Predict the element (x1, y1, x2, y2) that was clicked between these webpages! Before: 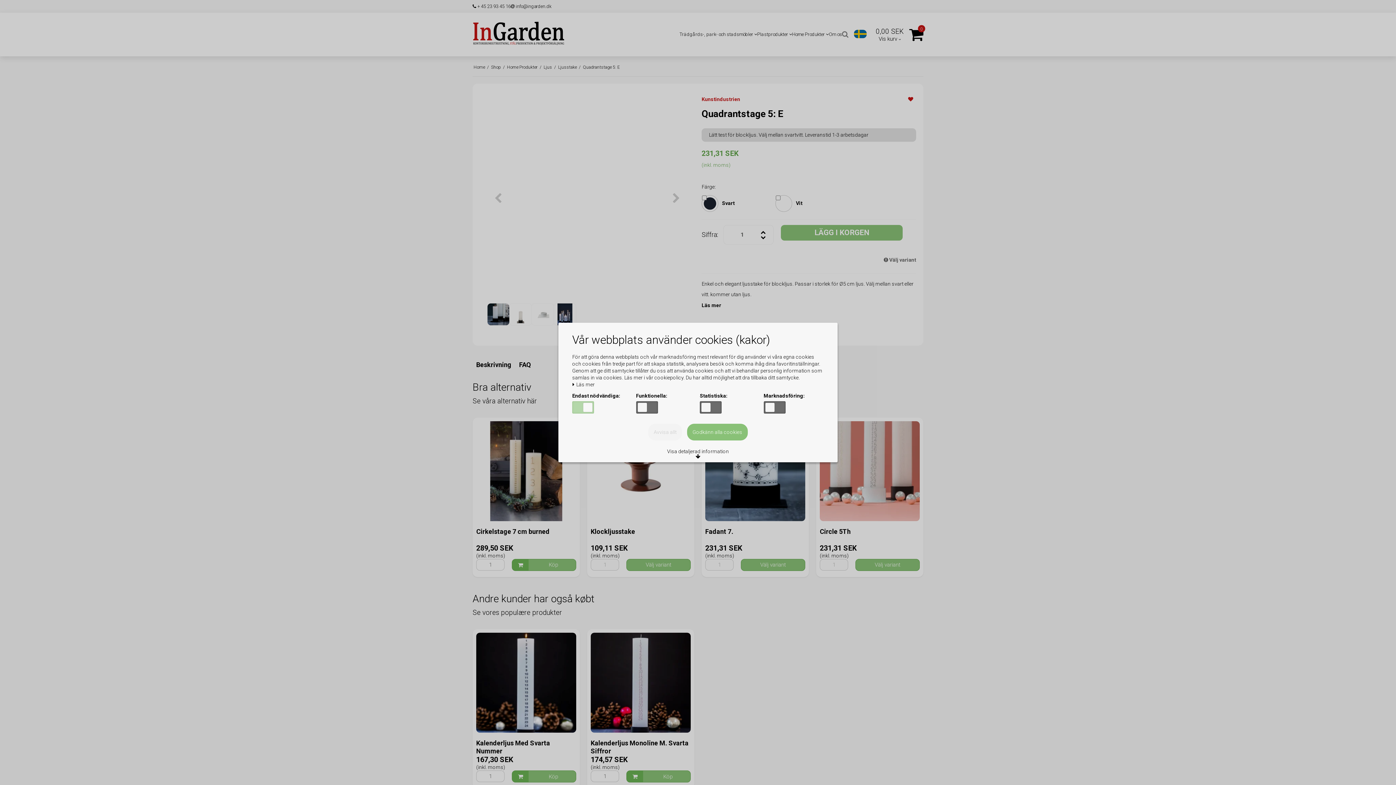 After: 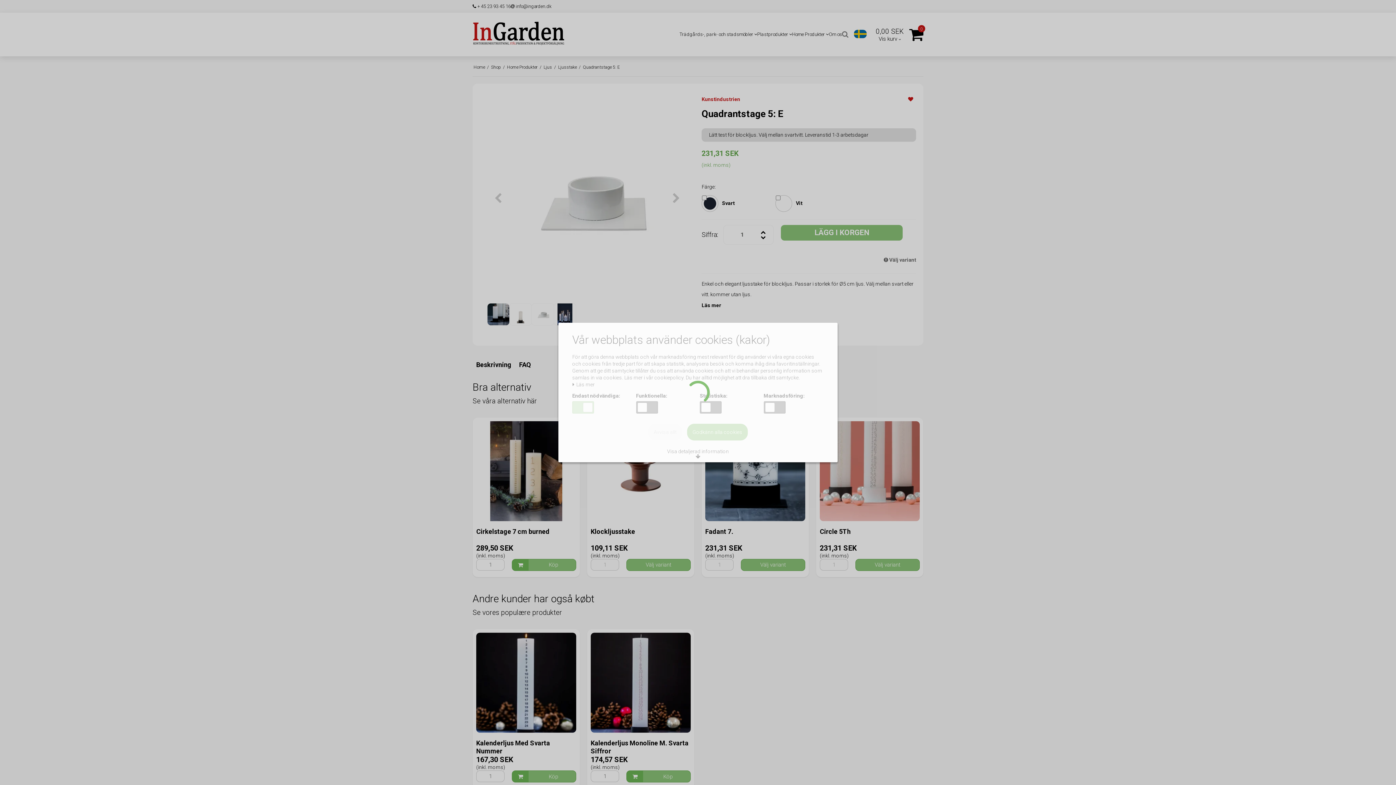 Action: bbox: (687, 424, 748, 440) label: Godkänn alla cookies